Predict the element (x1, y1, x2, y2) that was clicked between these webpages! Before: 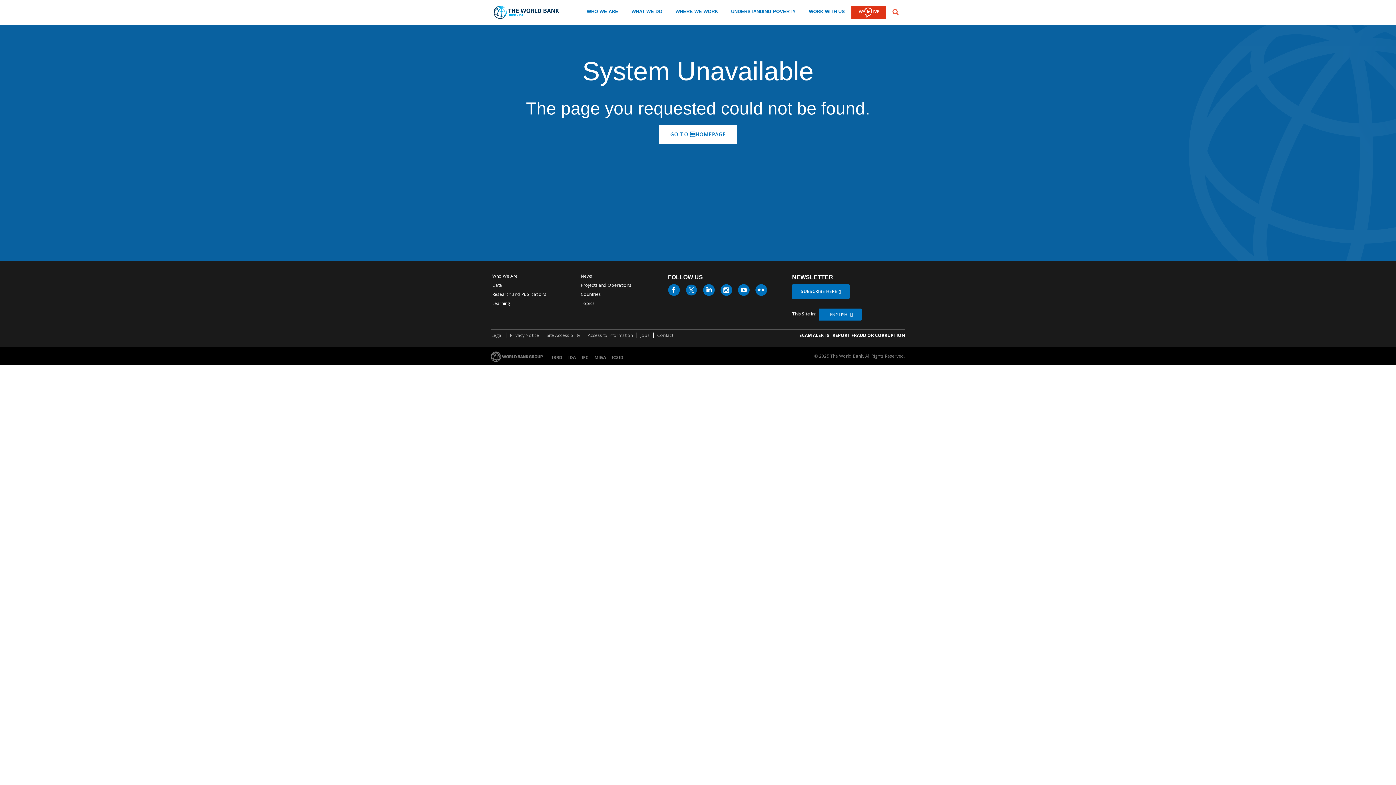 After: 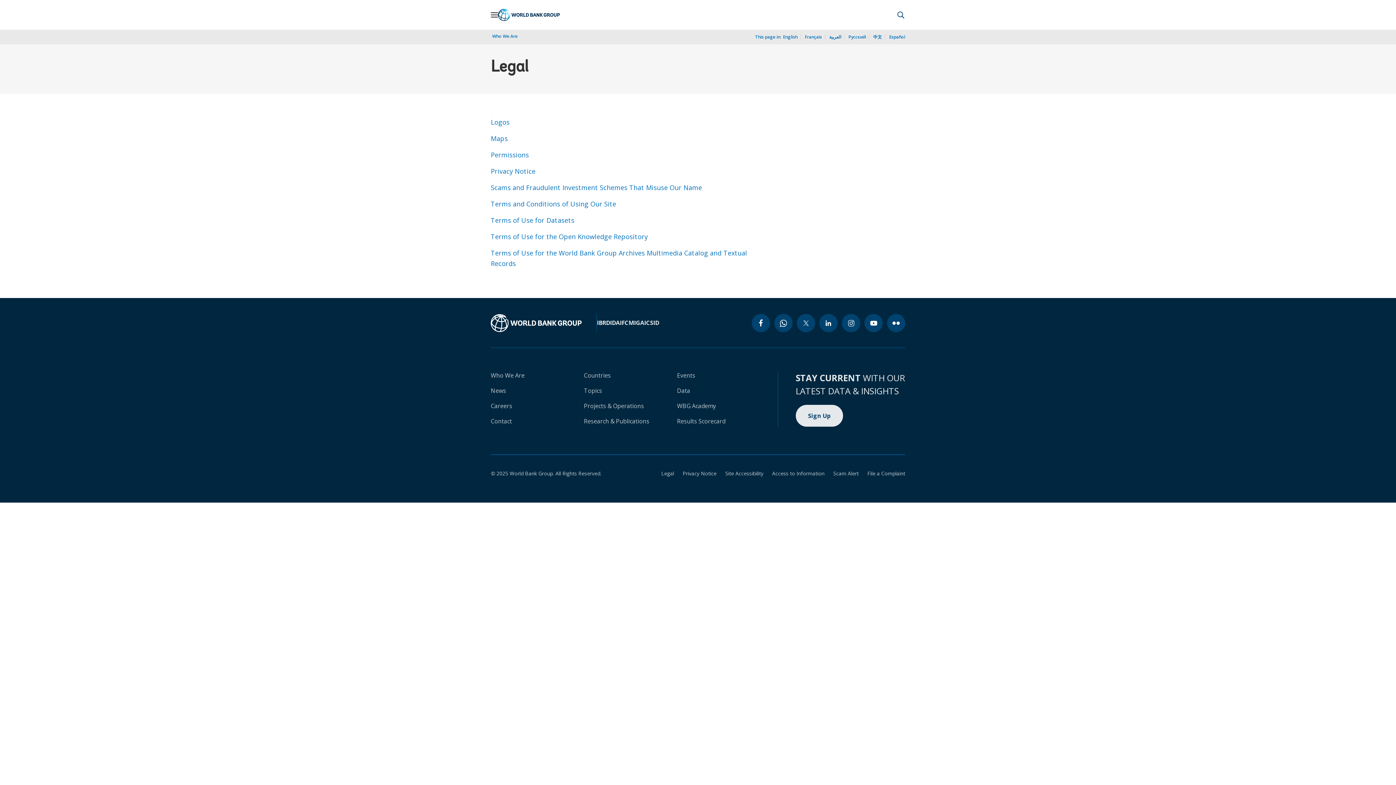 Action: label: Legal bbox: (490, 331, 503, 339)